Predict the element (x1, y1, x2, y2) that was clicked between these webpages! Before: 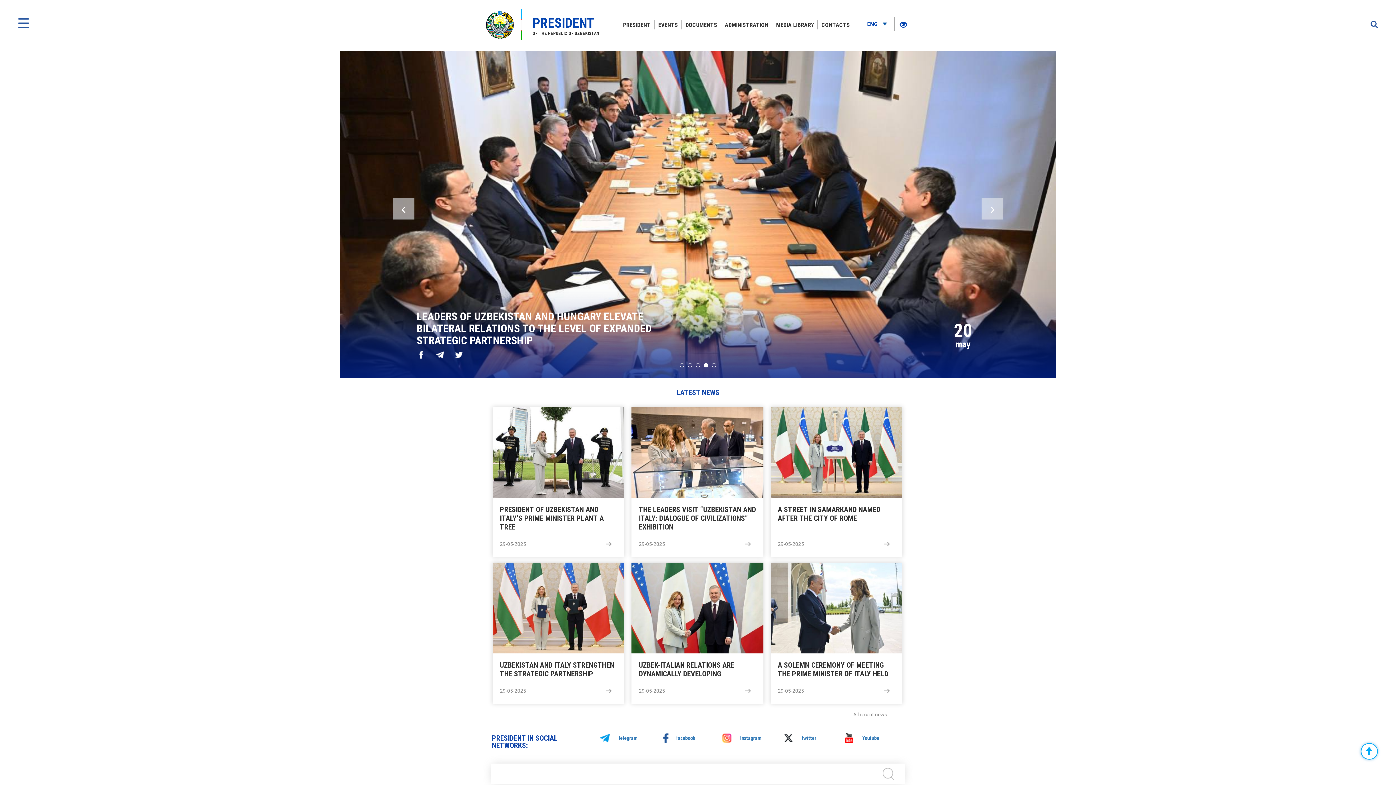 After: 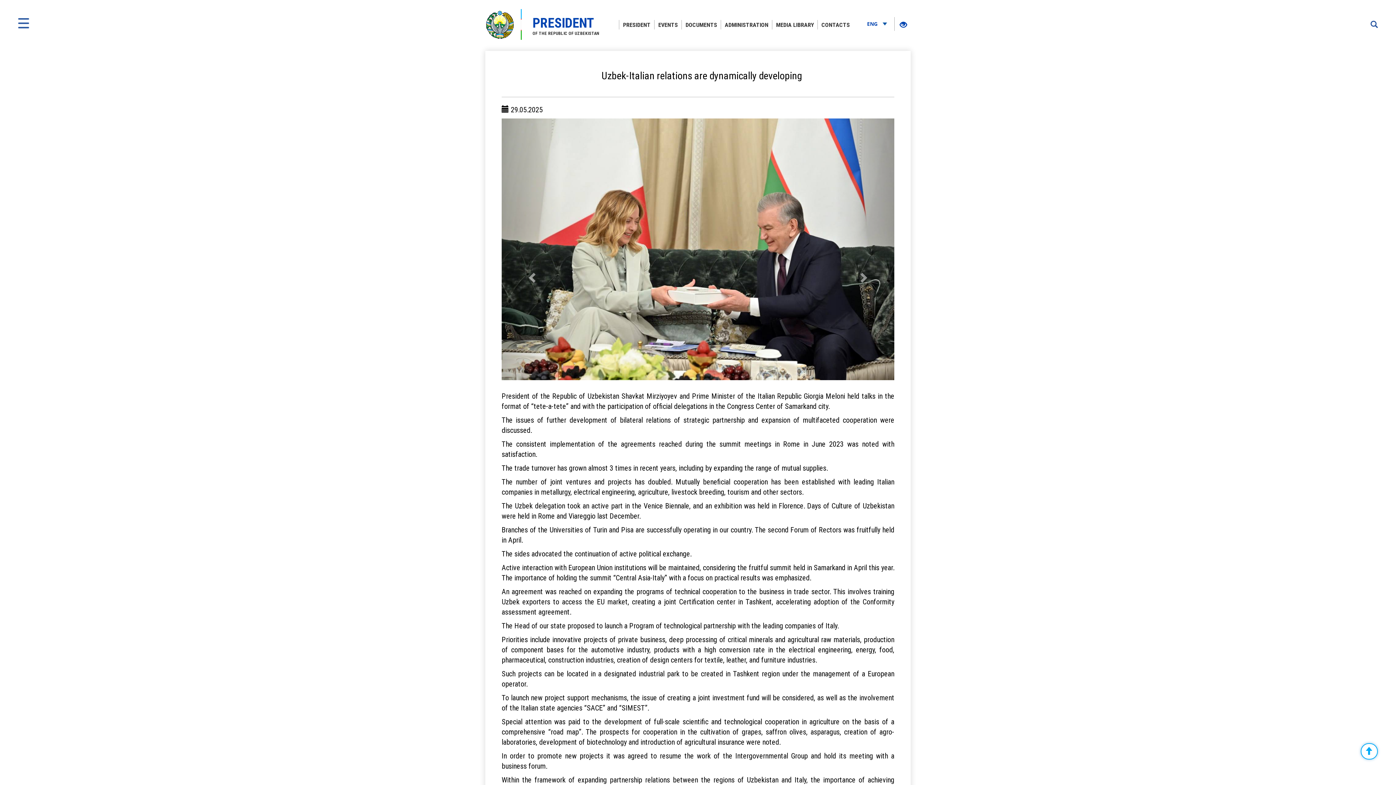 Action: bbox: (631, 562, 763, 653)